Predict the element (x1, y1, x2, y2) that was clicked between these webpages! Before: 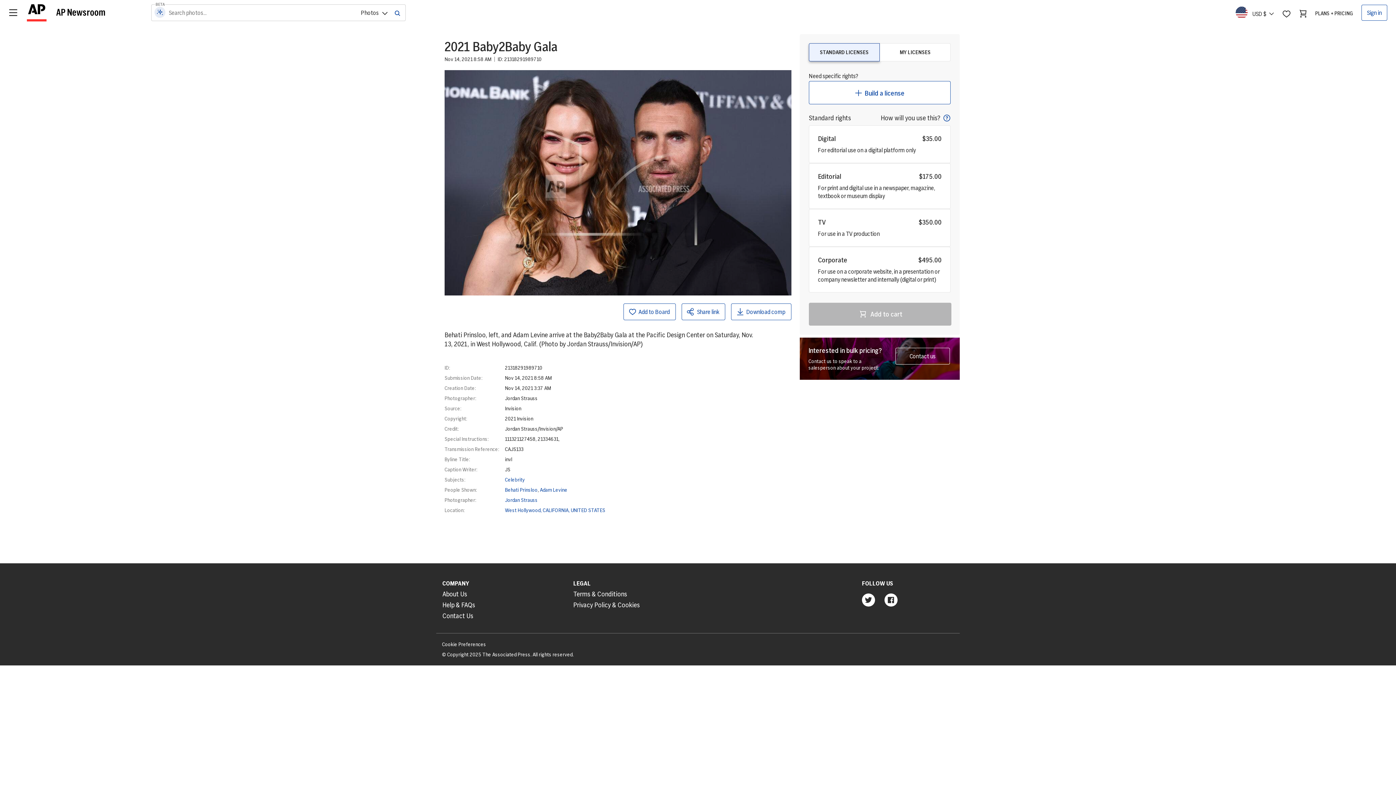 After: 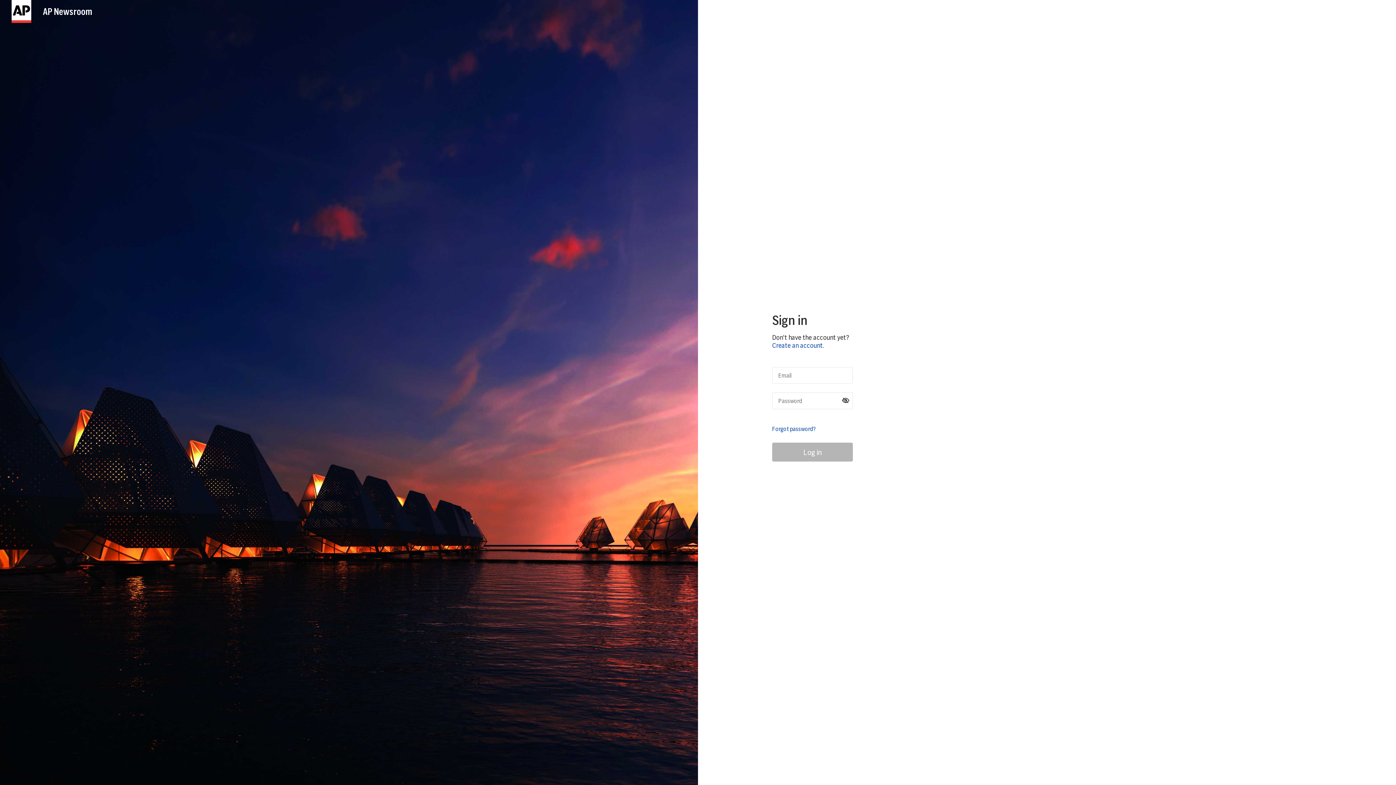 Action: bbox: (1361, 4, 1387, 20) label: Sign in